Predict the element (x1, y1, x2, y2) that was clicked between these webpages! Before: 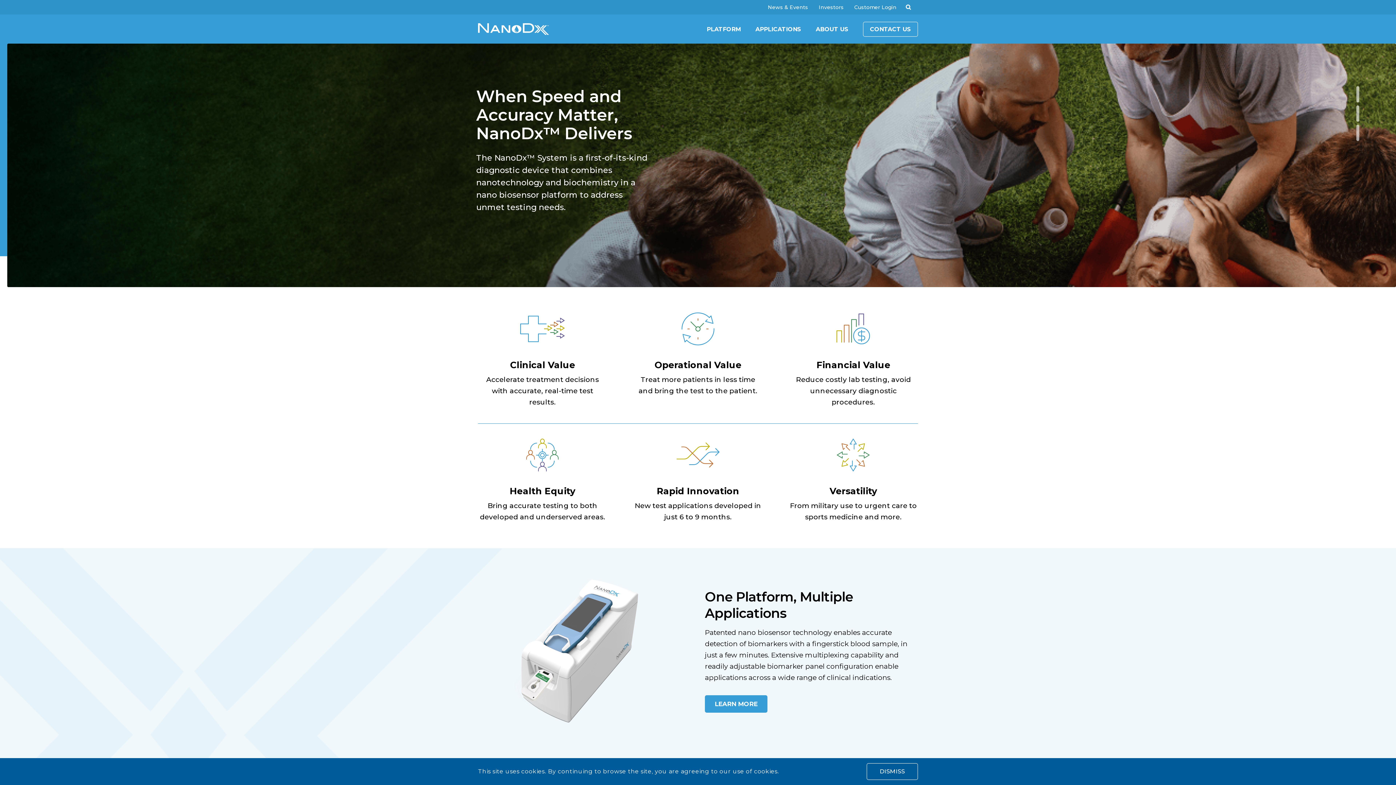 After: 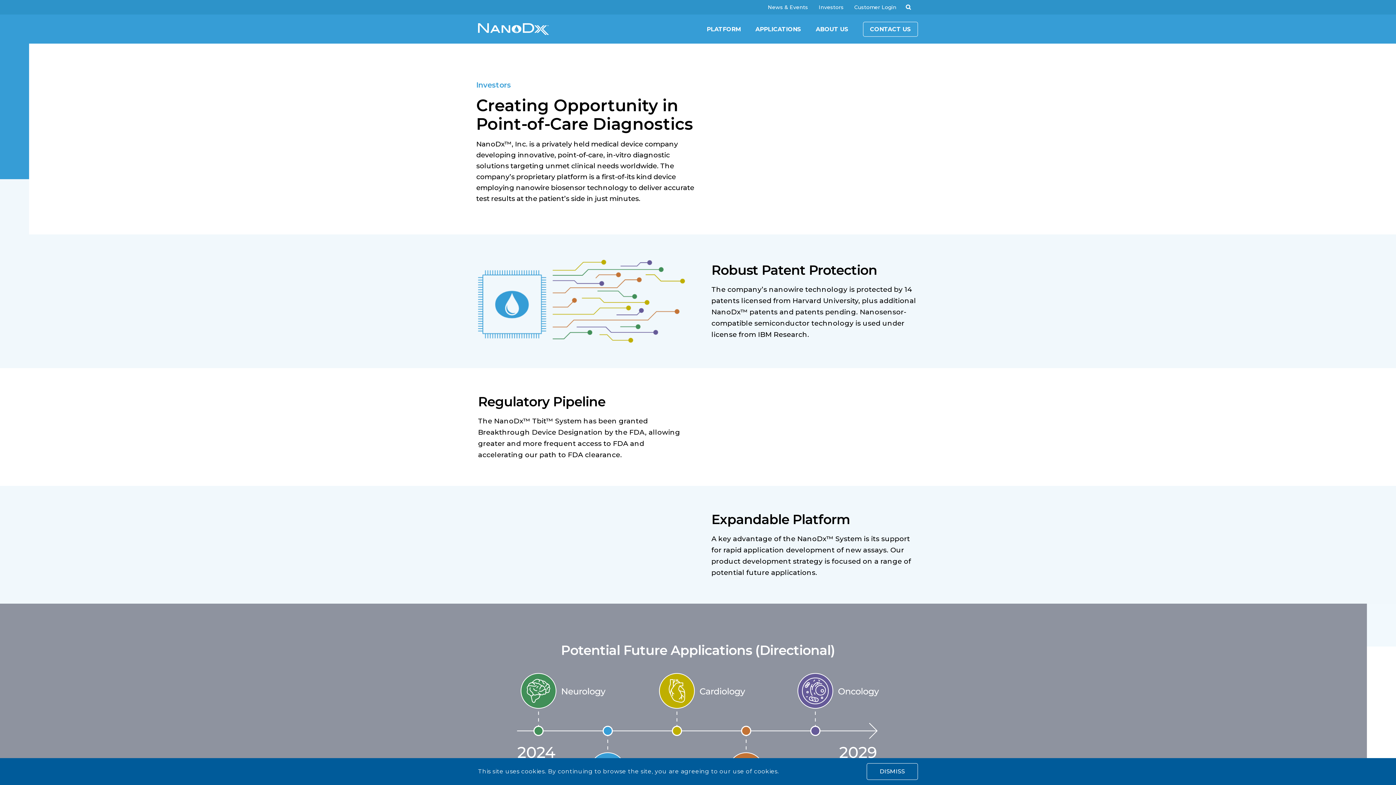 Action: label: Investors bbox: (818, 0, 844, 14)